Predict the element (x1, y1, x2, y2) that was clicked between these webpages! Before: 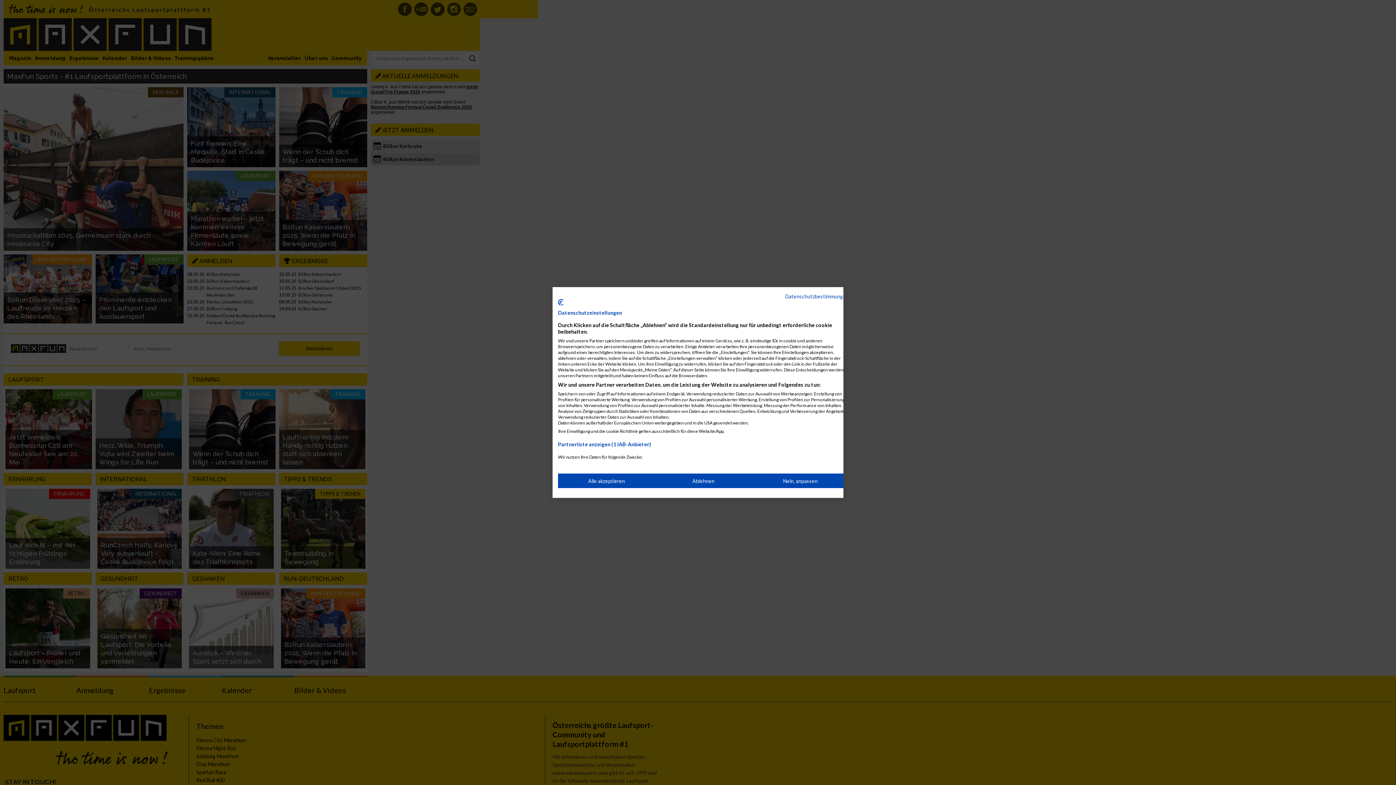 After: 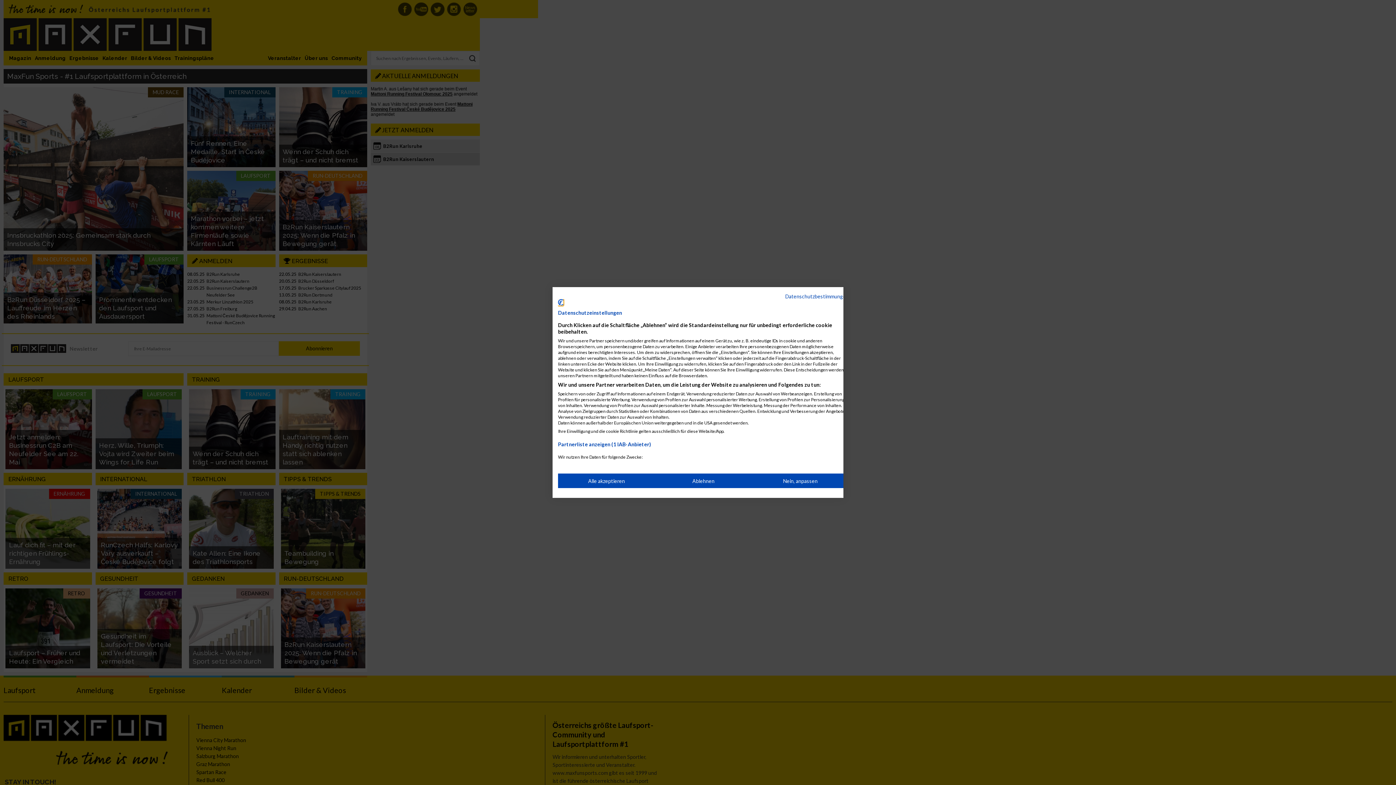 Action: bbox: (558, 299, 563, 305) label: CookieFirst Logo. Externer Link. Wird in einer neuen Registerkarte oder einem neuen Fenster geöffnet.